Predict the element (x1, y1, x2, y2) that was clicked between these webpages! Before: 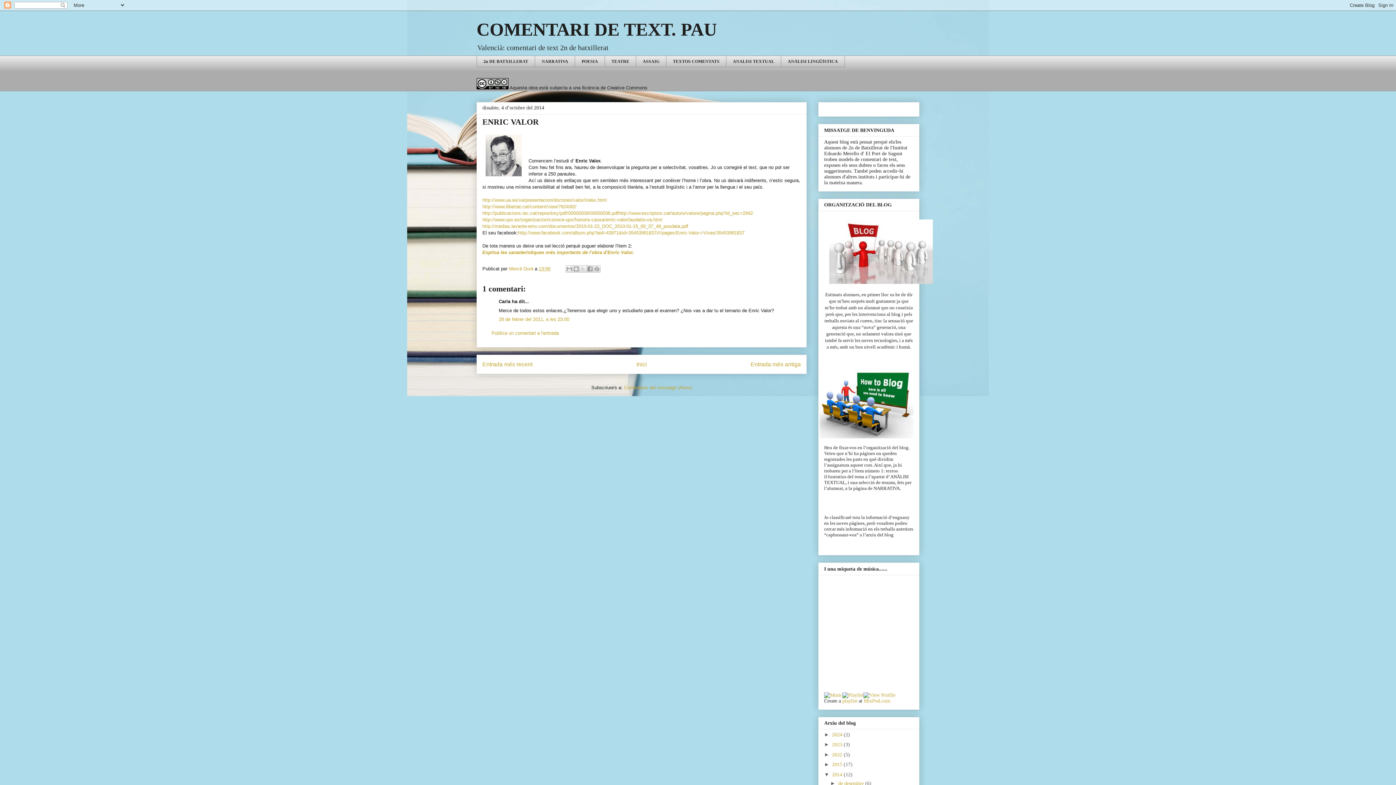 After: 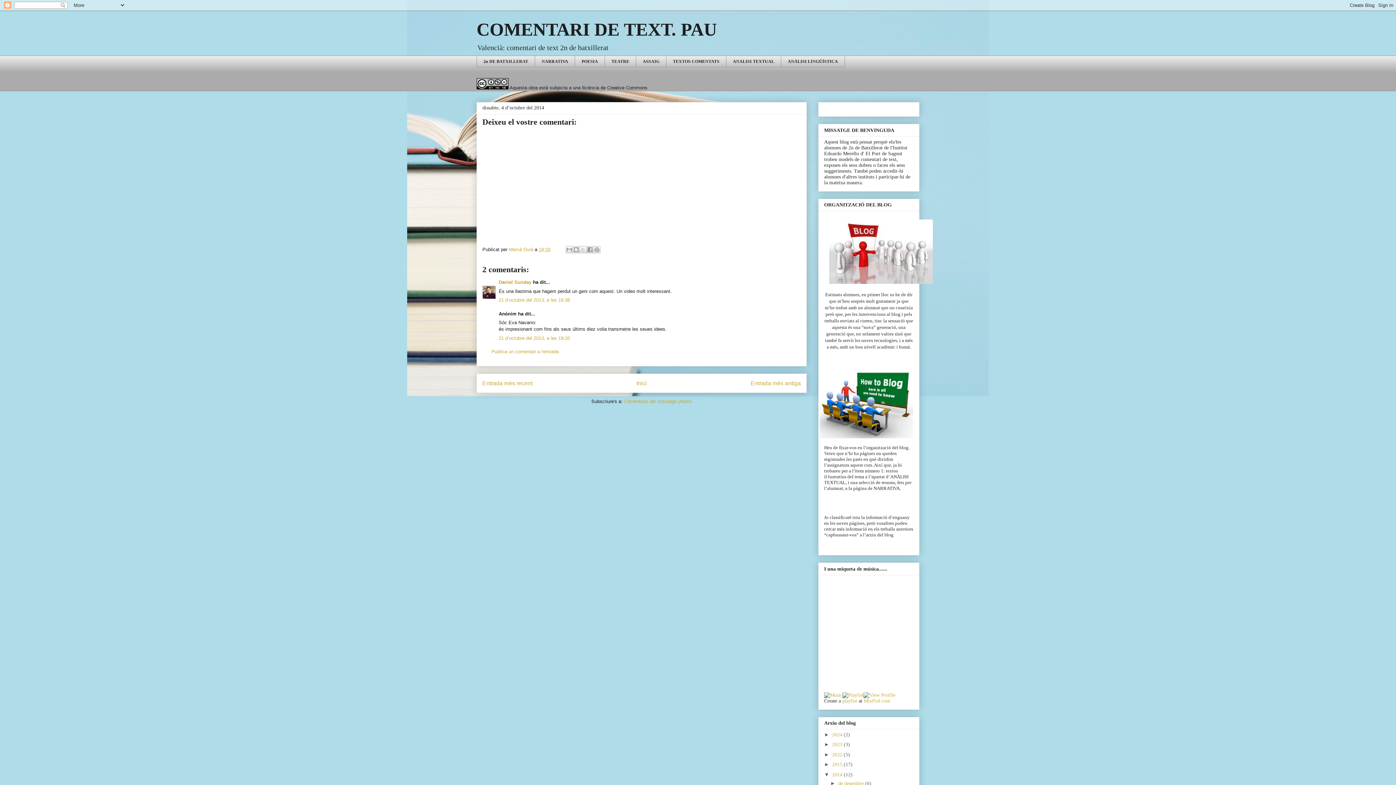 Action: bbox: (482, 361, 532, 367) label: Entrada més recent